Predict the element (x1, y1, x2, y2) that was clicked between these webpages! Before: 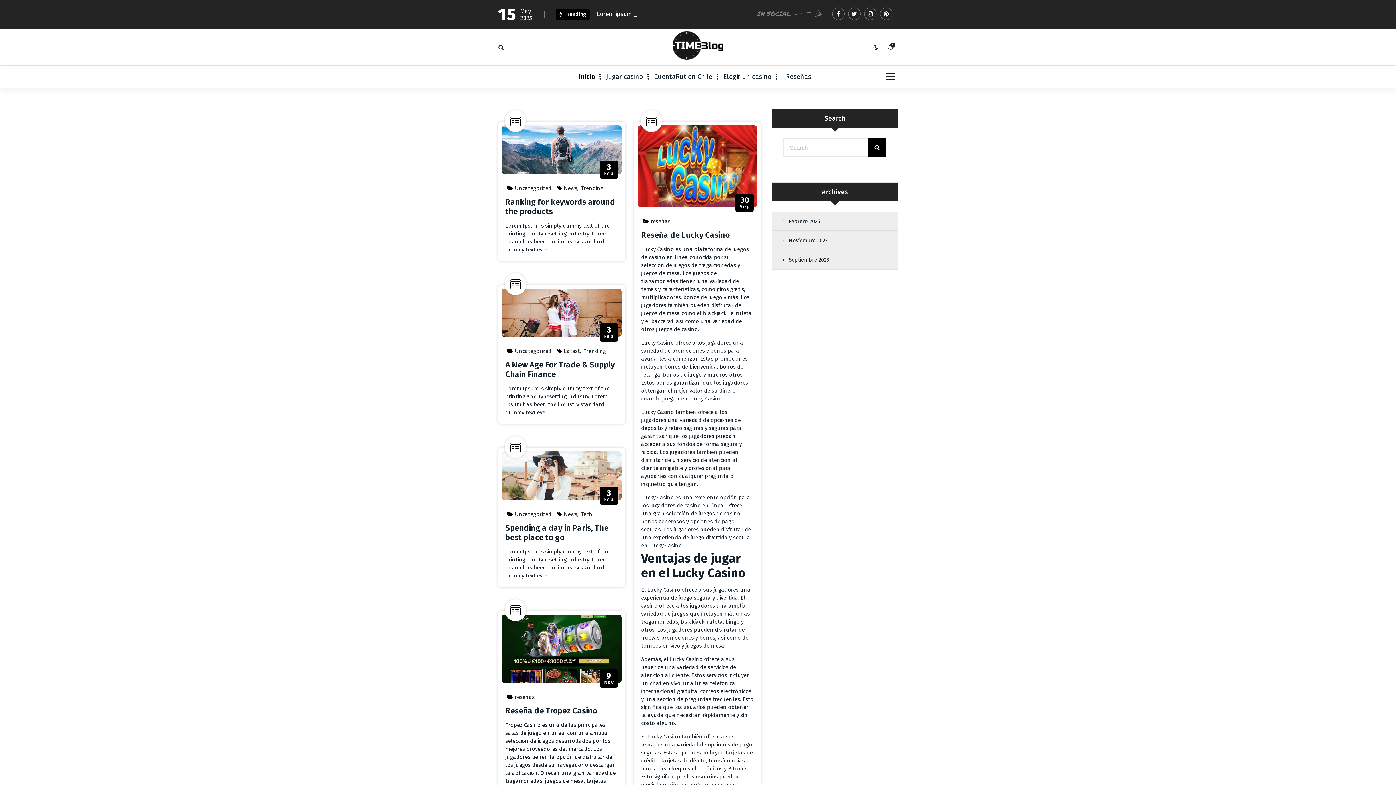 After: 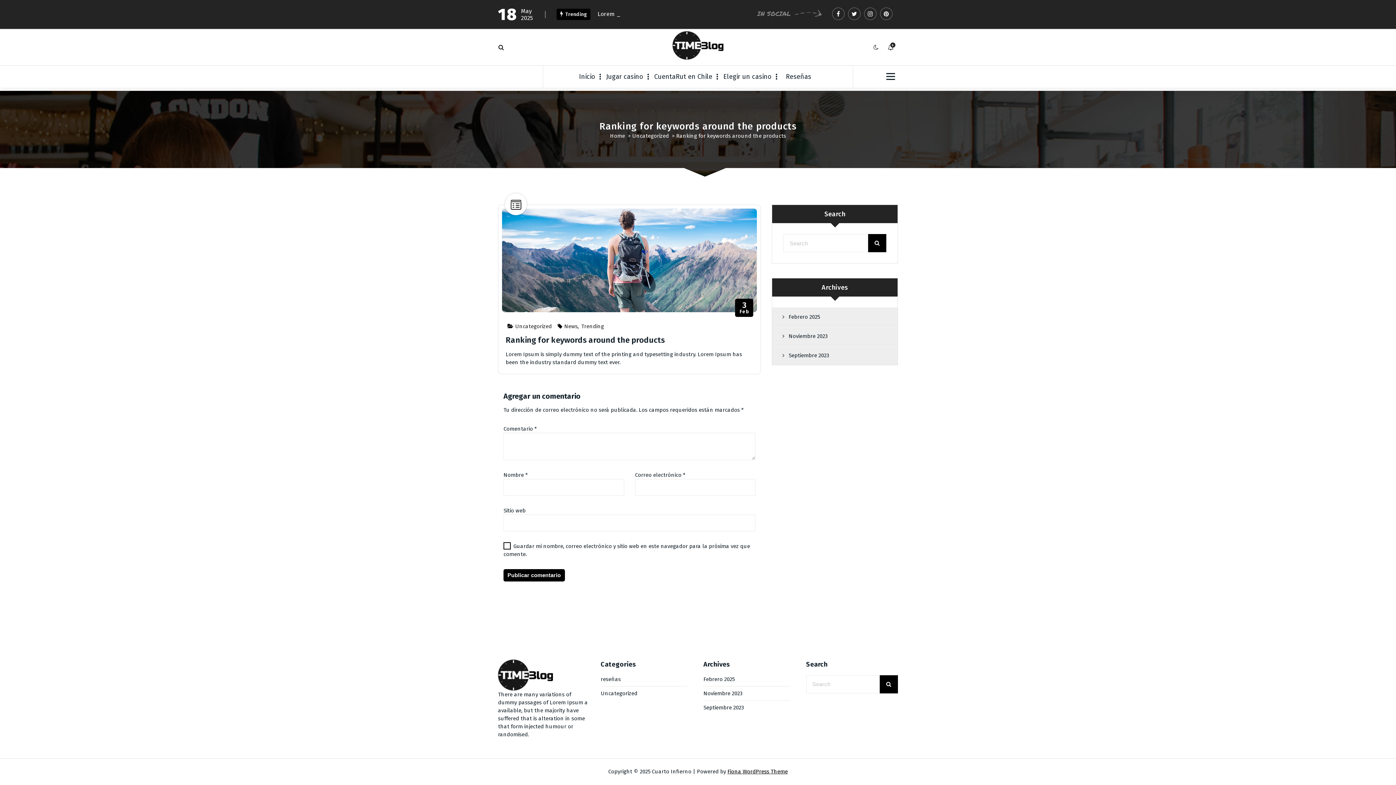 Action: bbox: (505, 197, 615, 216) label: Ranking for keywords around the products